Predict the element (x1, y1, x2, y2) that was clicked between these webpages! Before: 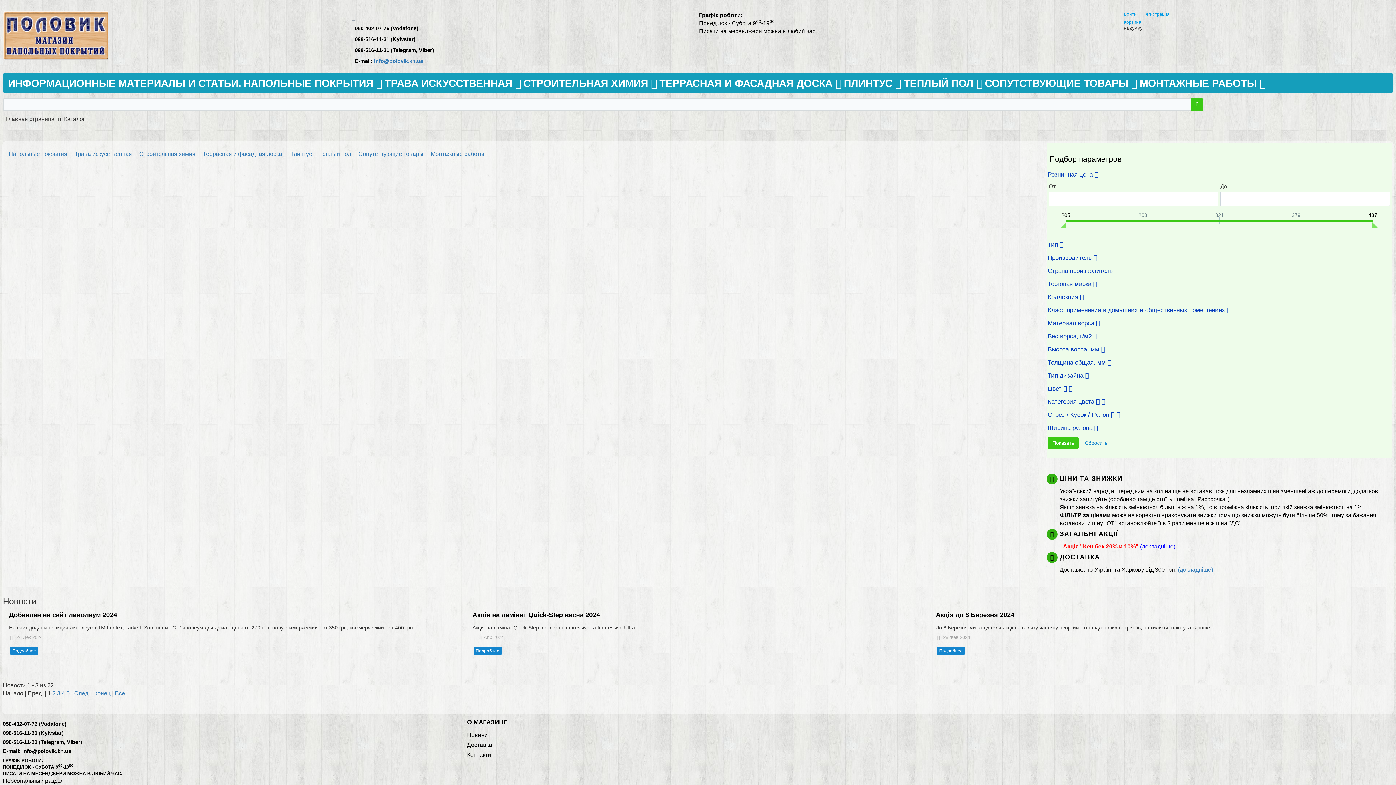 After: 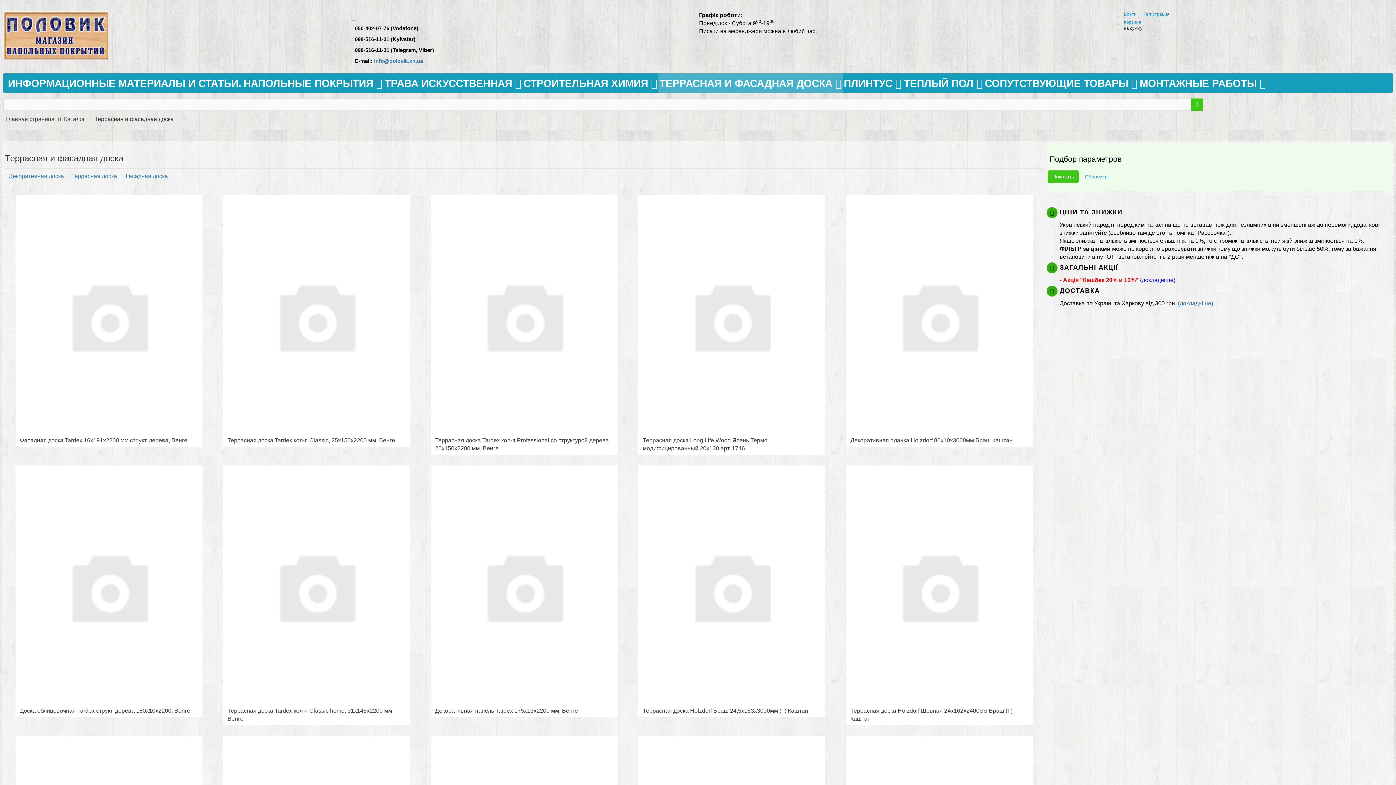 Action: label: ТЕРРАСНАЯ И ФАСАДНАЯ ДОСКА  bbox: (658, 73, 842, 92)